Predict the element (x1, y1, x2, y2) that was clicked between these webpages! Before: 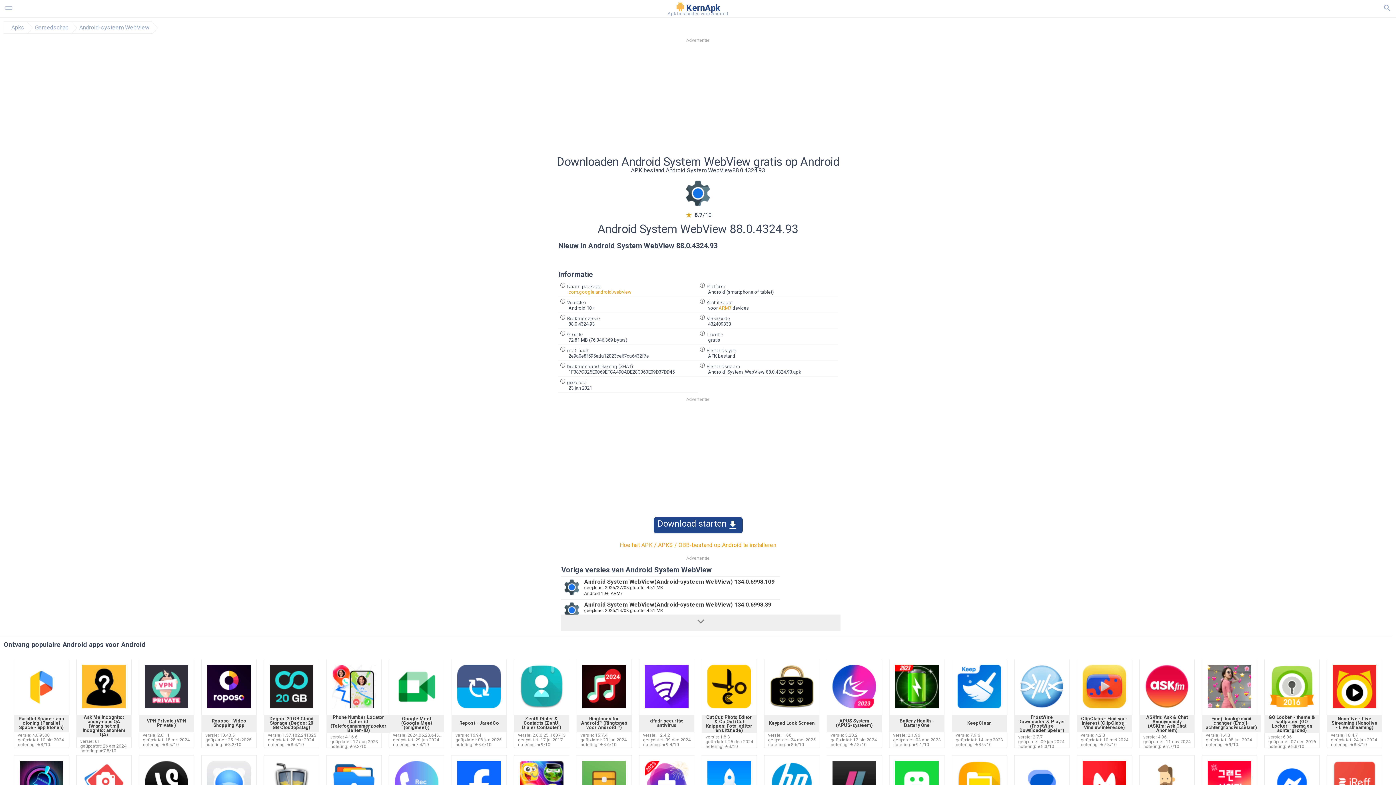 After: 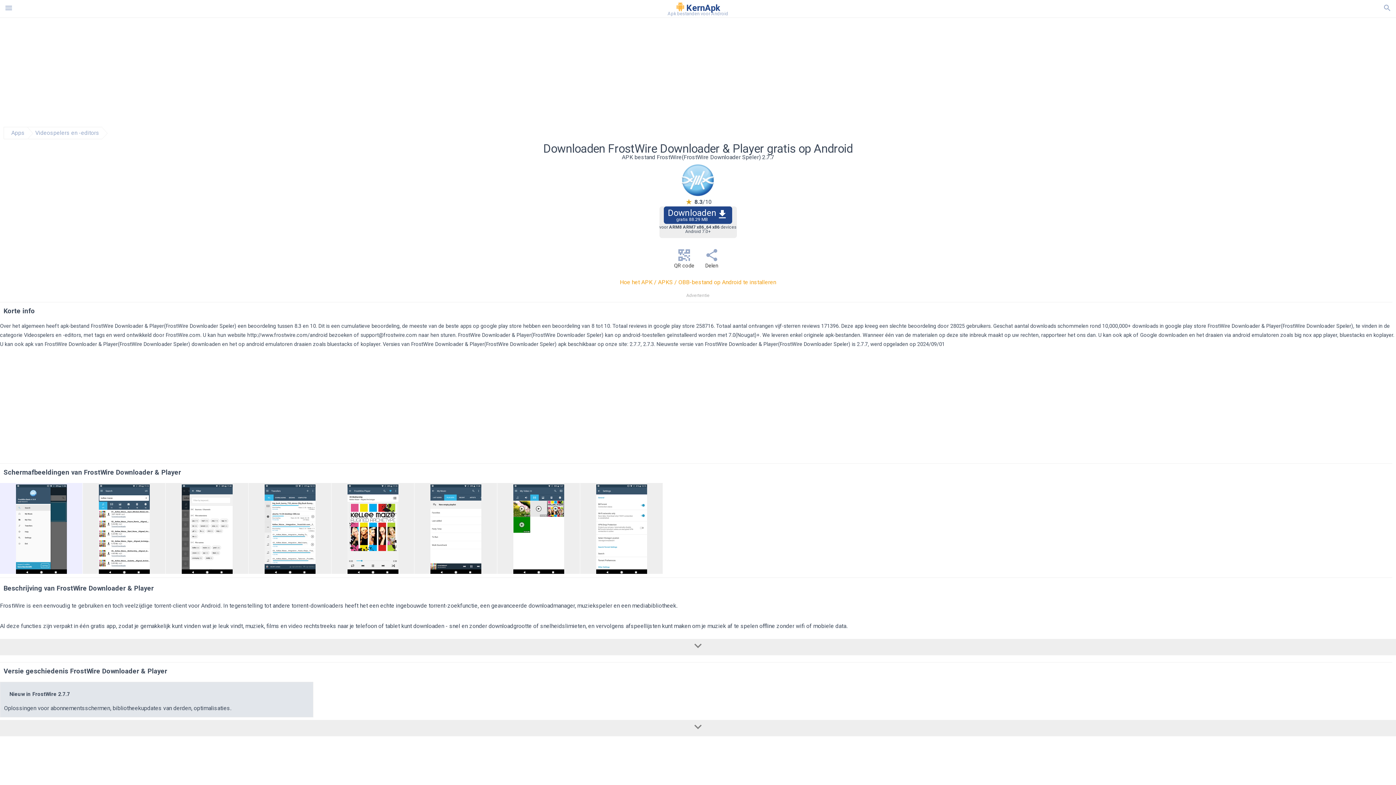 Action: bbox: (1020, 703, 1064, 710)